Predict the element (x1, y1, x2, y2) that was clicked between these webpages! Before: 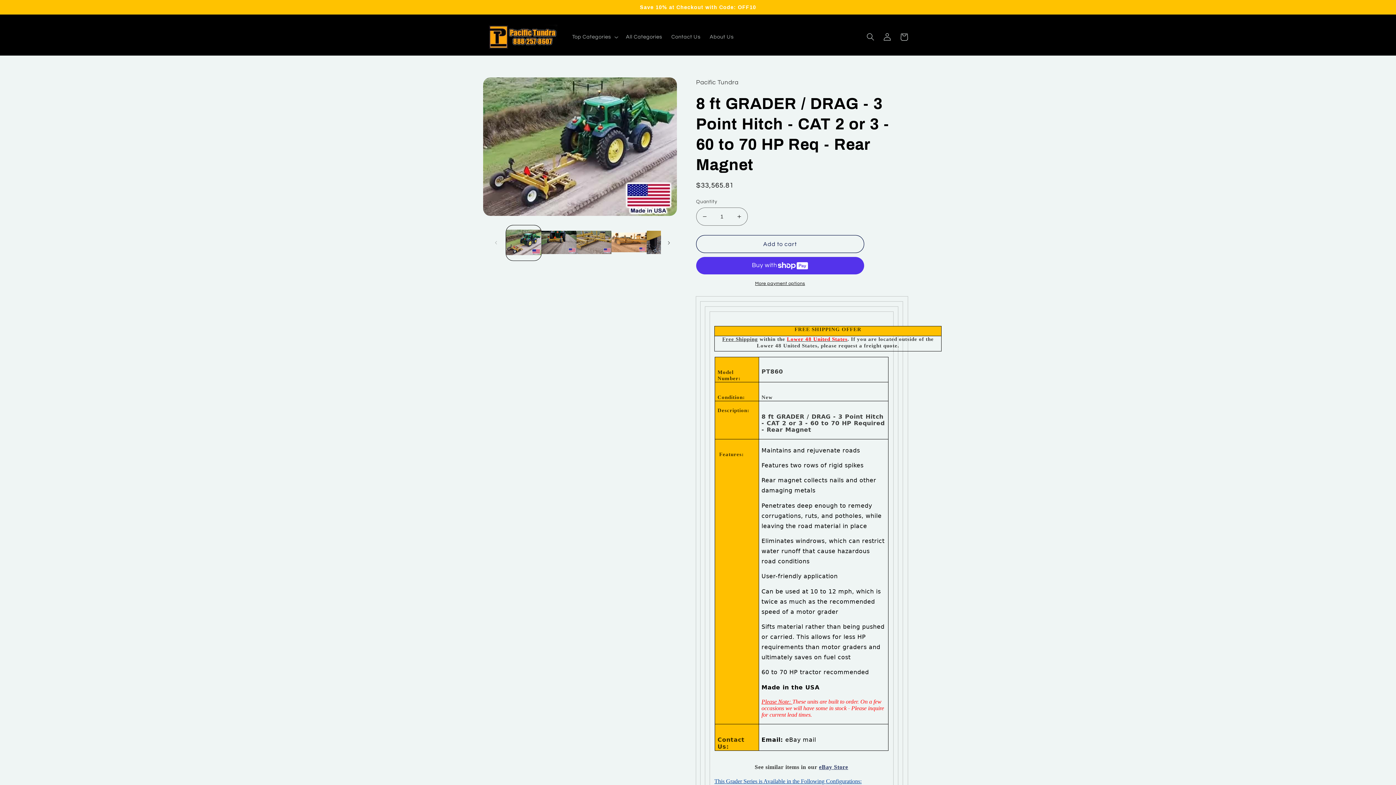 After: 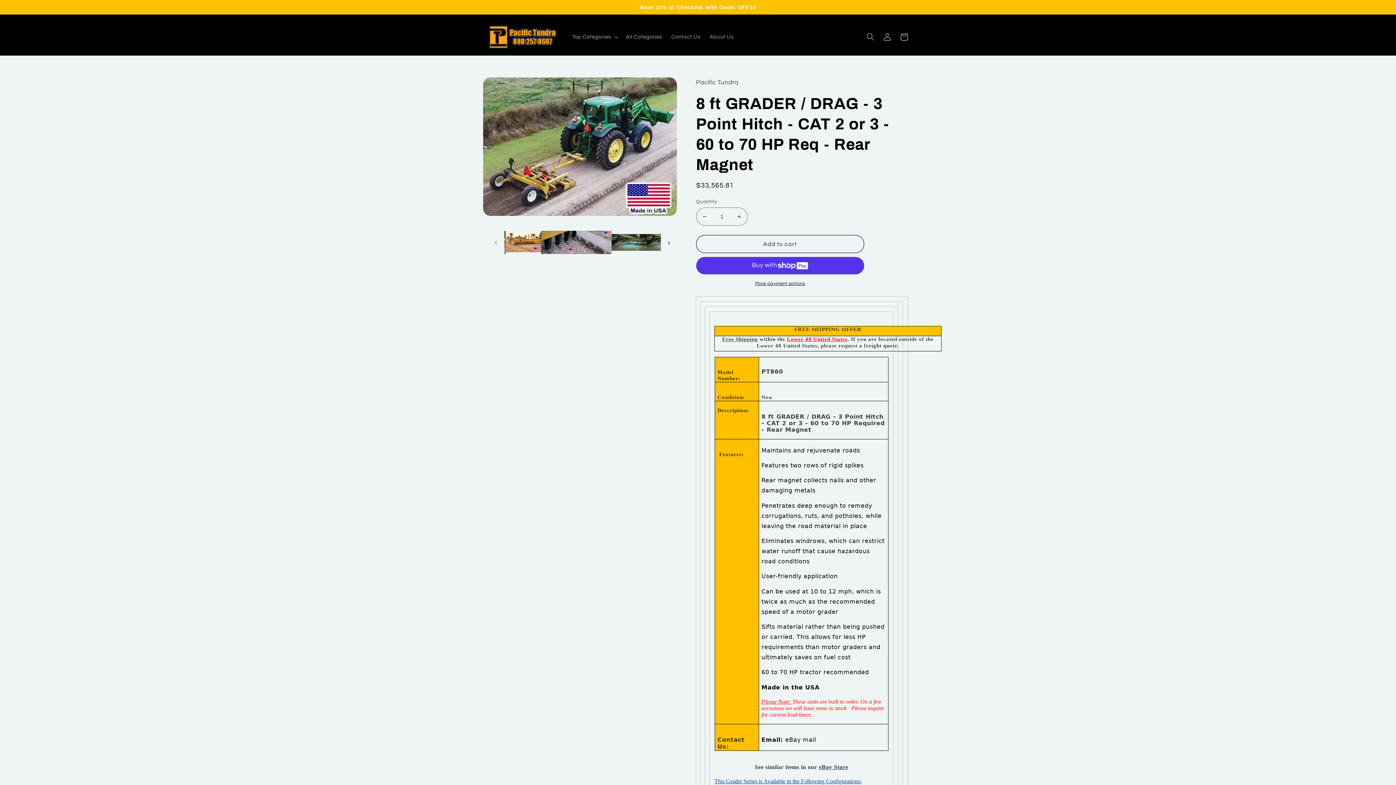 Action: label: Slide right bbox: (661, 235, 677, 251)